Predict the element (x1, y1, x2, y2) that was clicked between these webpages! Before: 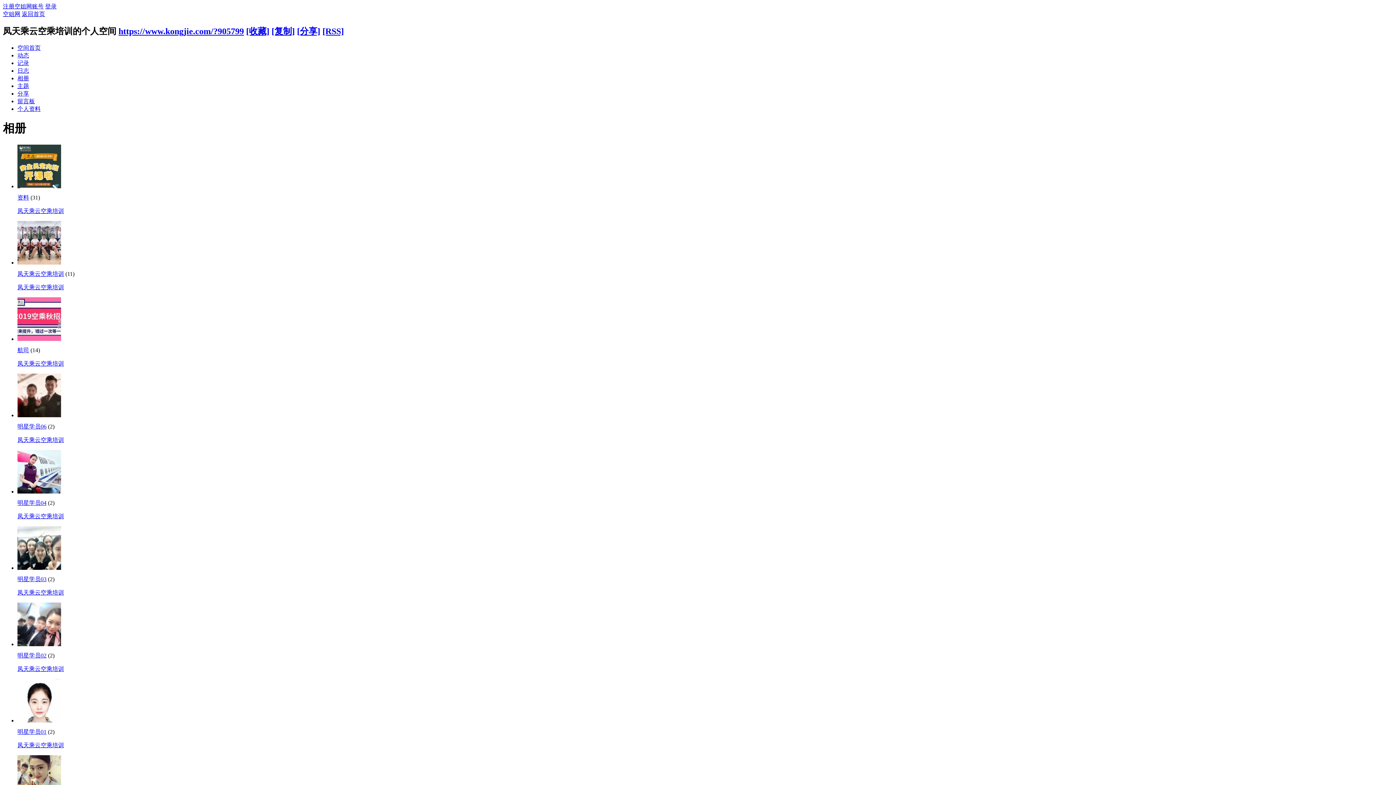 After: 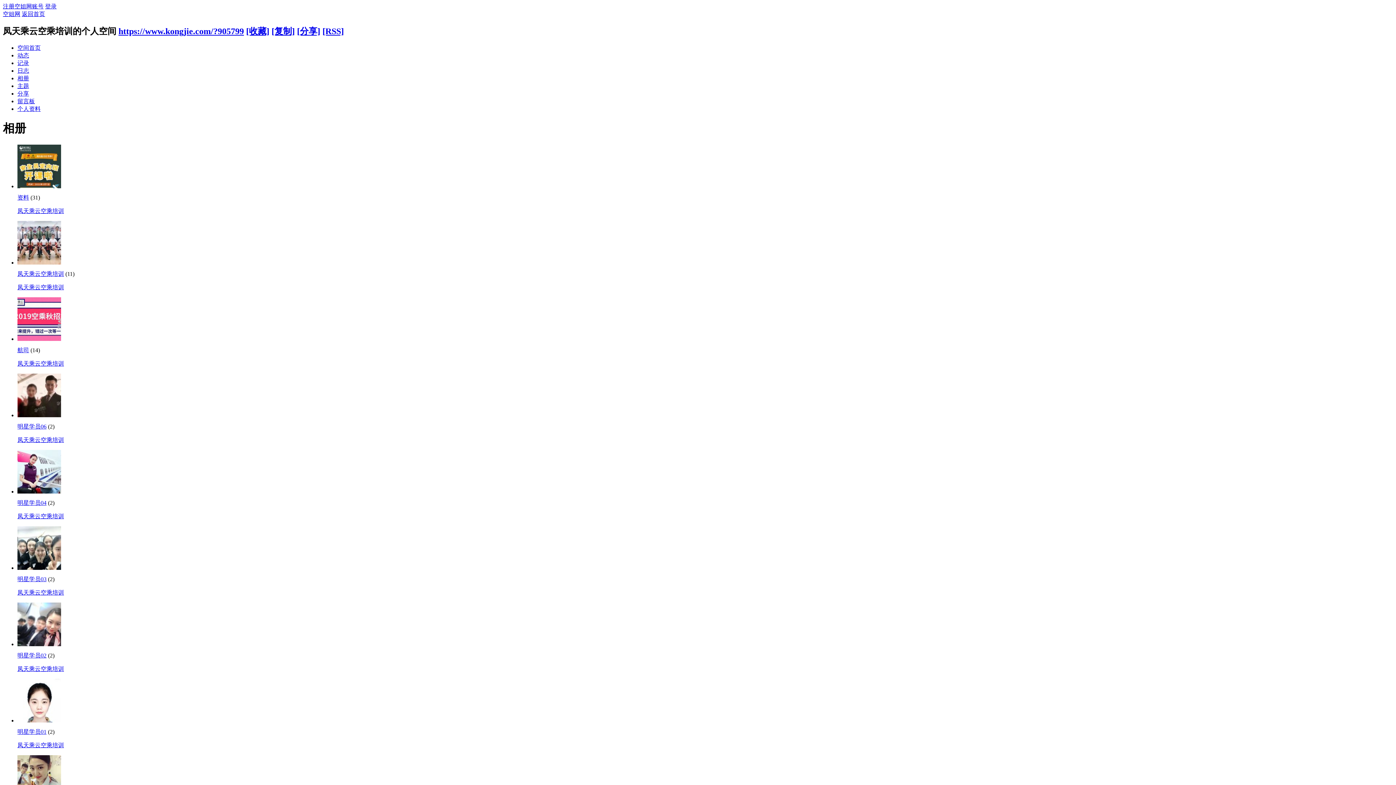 Action: bbox: (17, 412, 61, 418)